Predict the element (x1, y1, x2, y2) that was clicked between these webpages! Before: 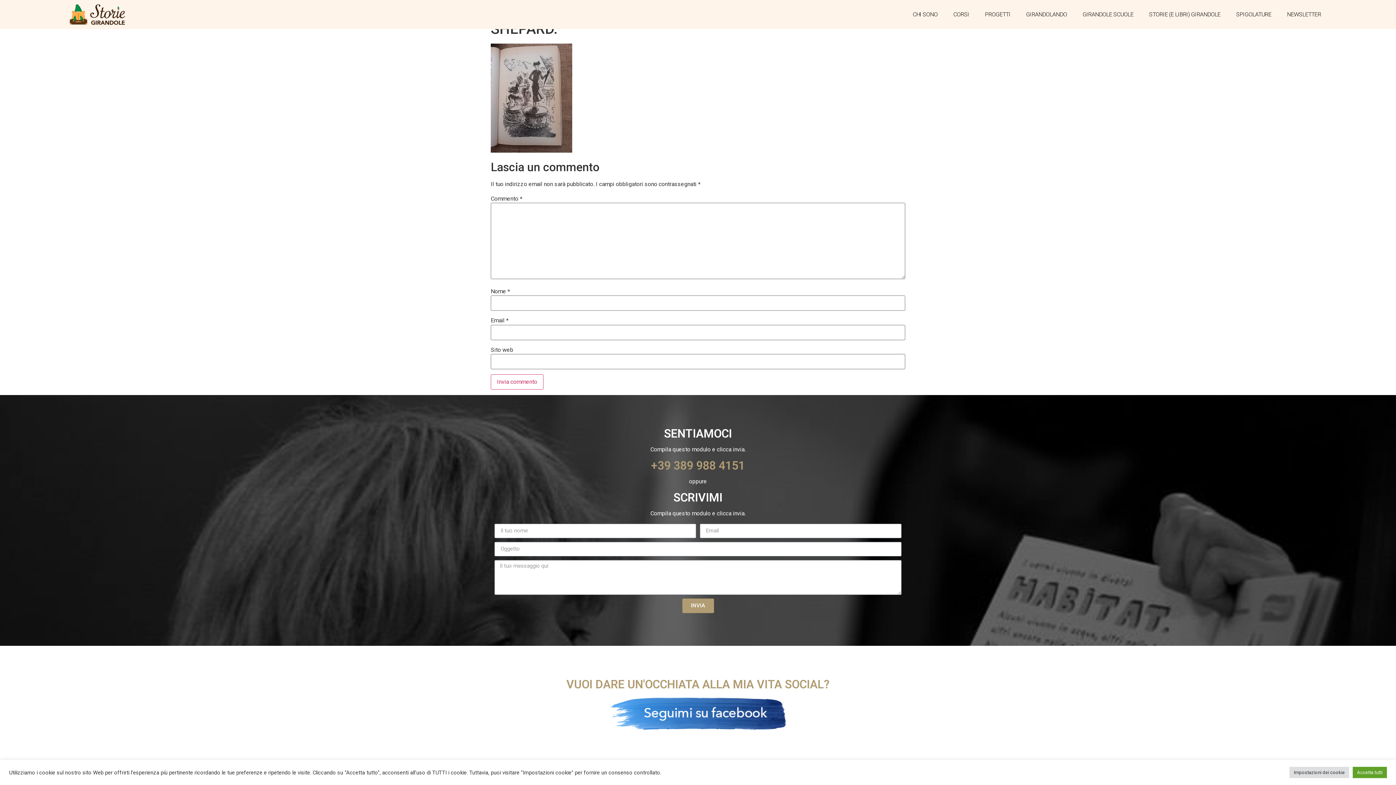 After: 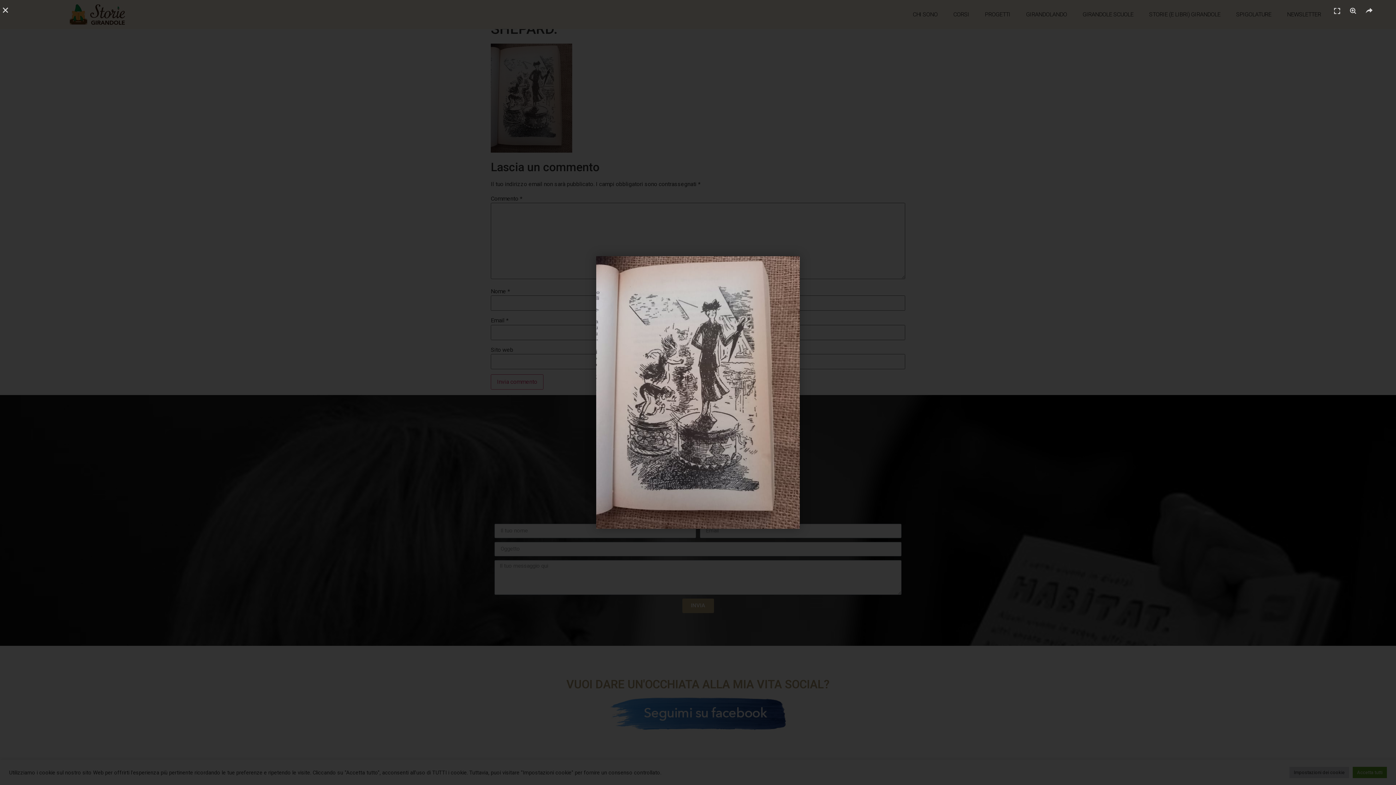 Action: bbox: (490, 147, 572, 154)